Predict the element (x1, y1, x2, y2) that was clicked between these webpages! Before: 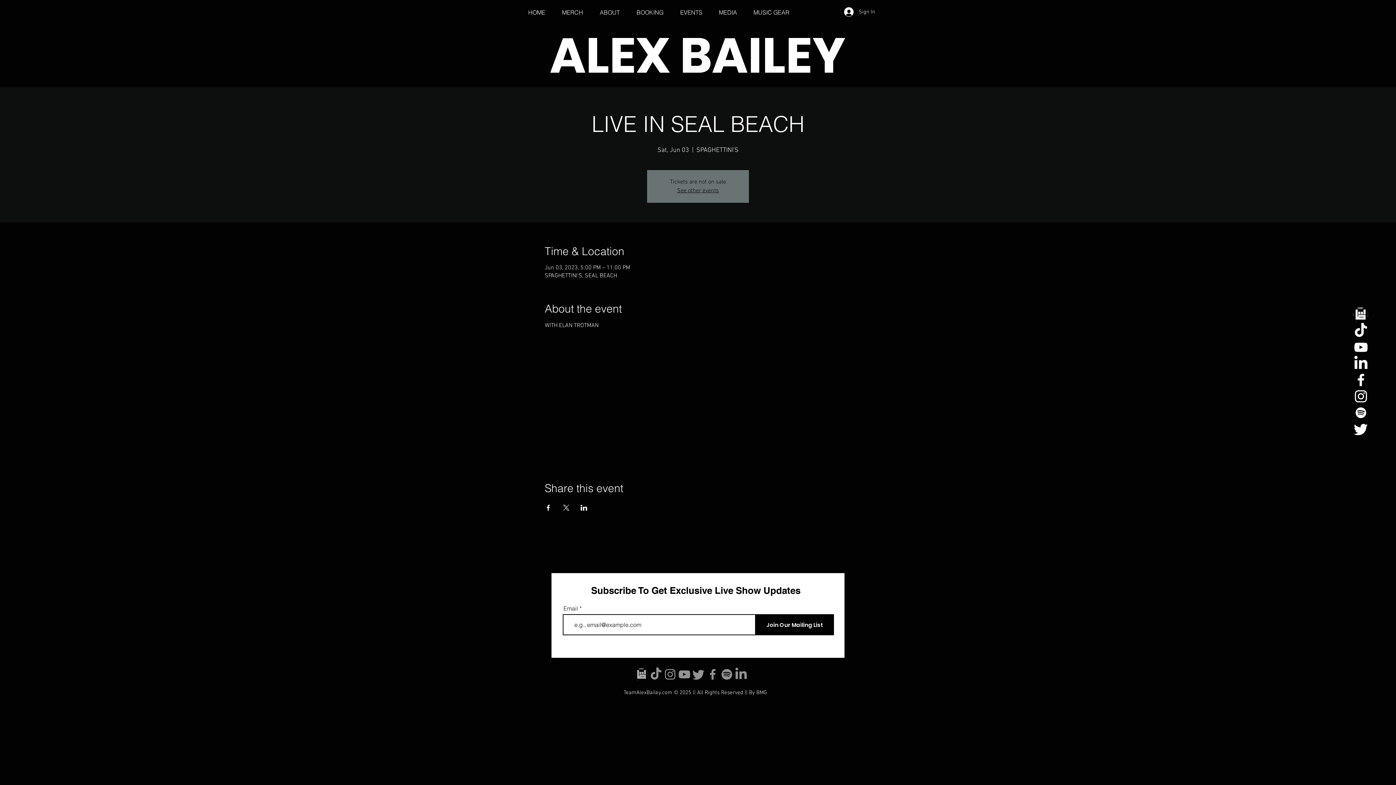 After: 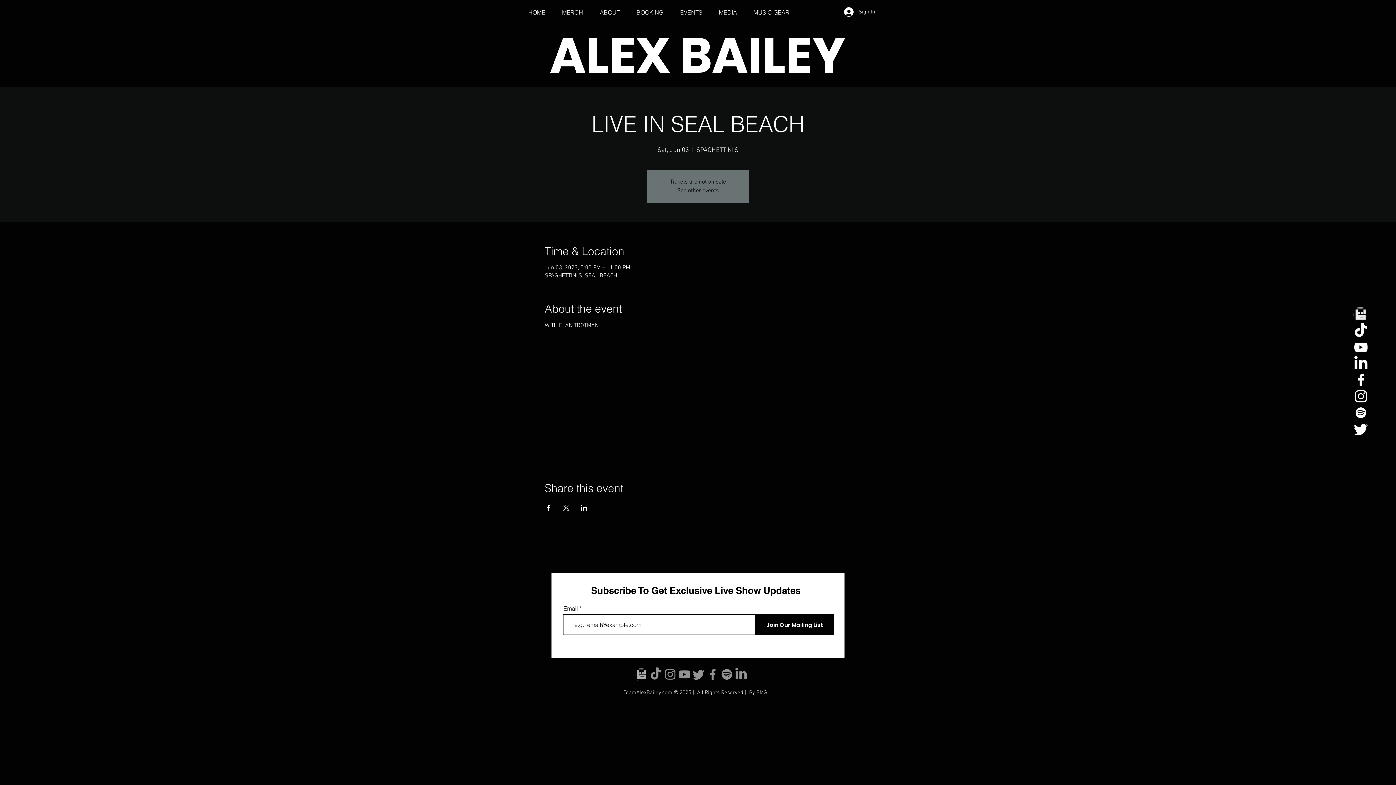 Action: bbox: (649, 667, 663, 681) label: Alex Bailey's Tiktok